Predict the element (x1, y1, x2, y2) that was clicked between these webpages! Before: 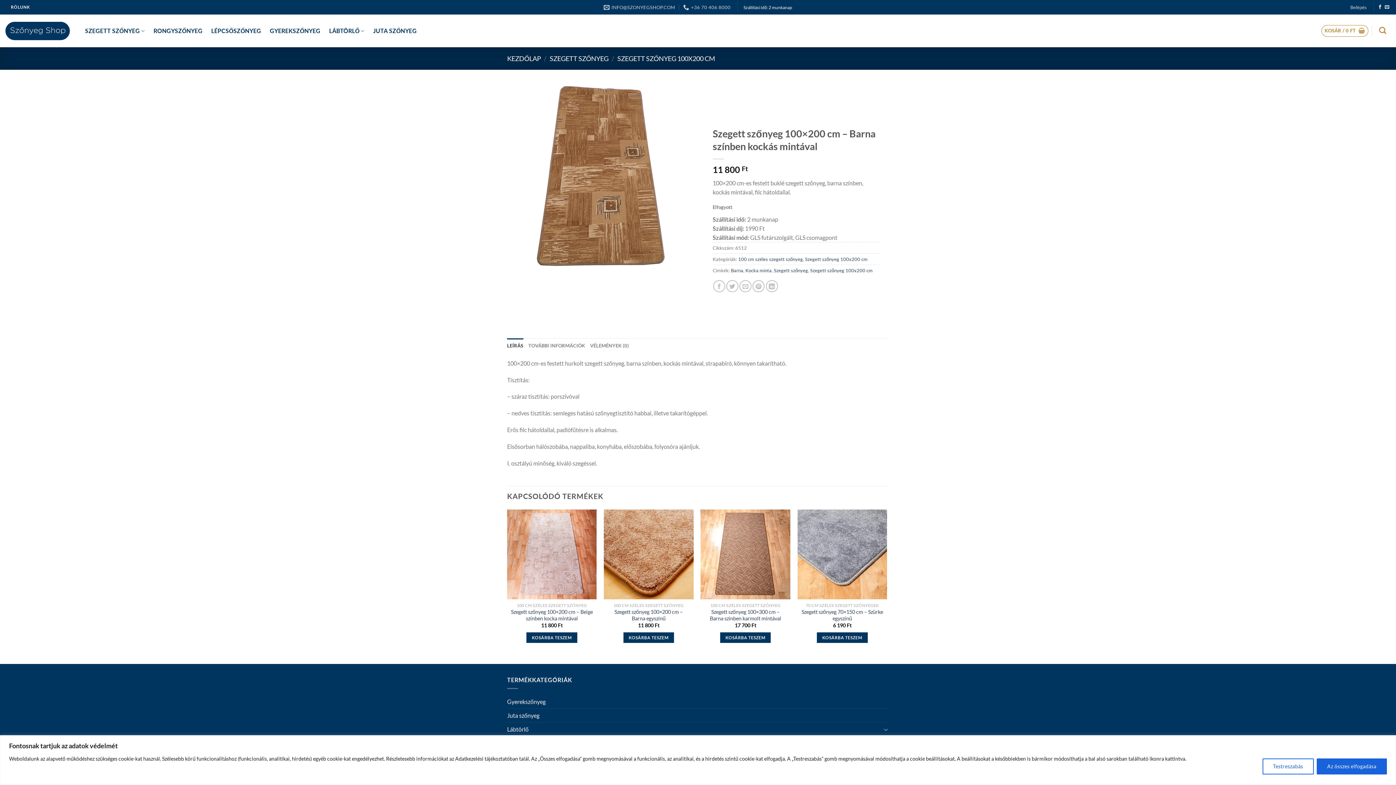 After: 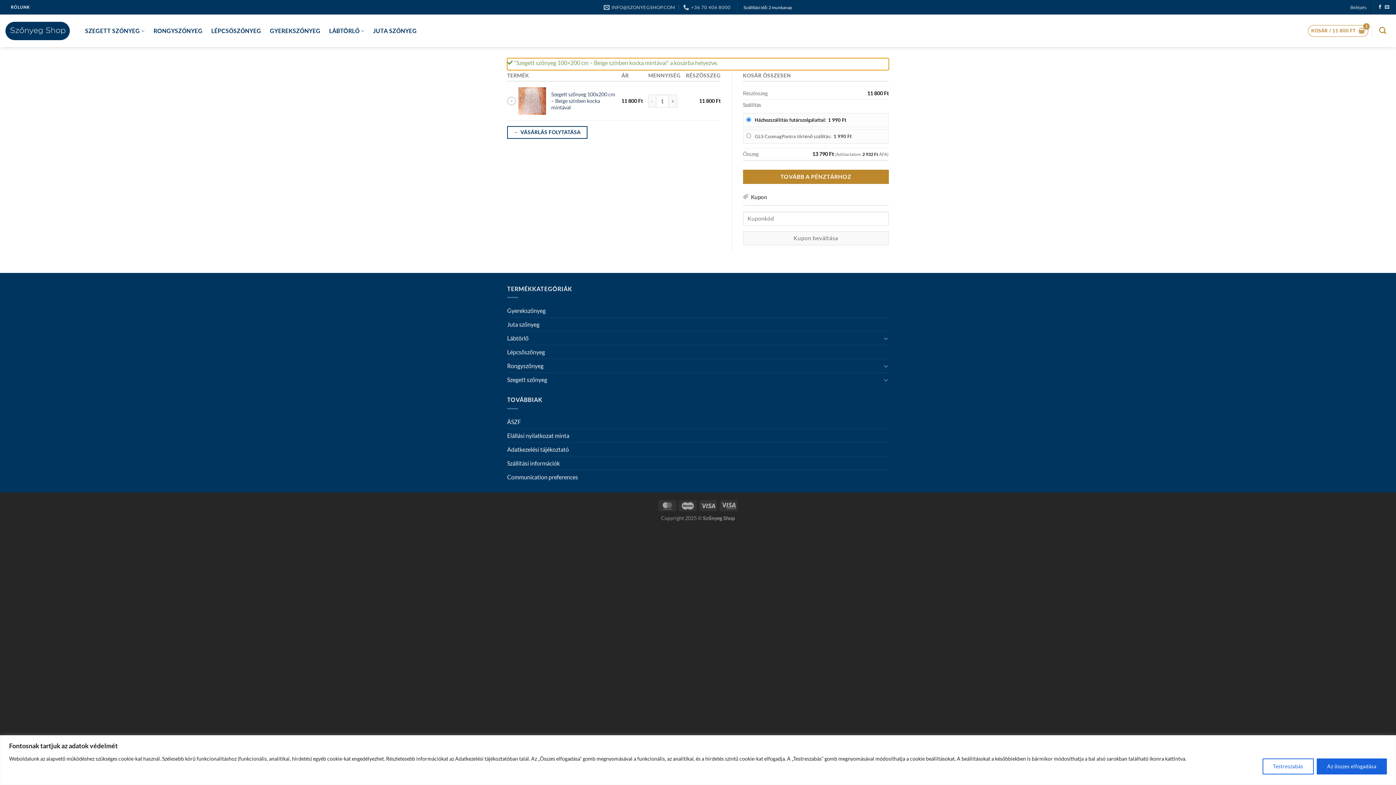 Action: label: Kosárba: “Szegett szőnyeg 100x200 cm – Beige színben kocka mintával” bbox: (526, 632, 577, 643)